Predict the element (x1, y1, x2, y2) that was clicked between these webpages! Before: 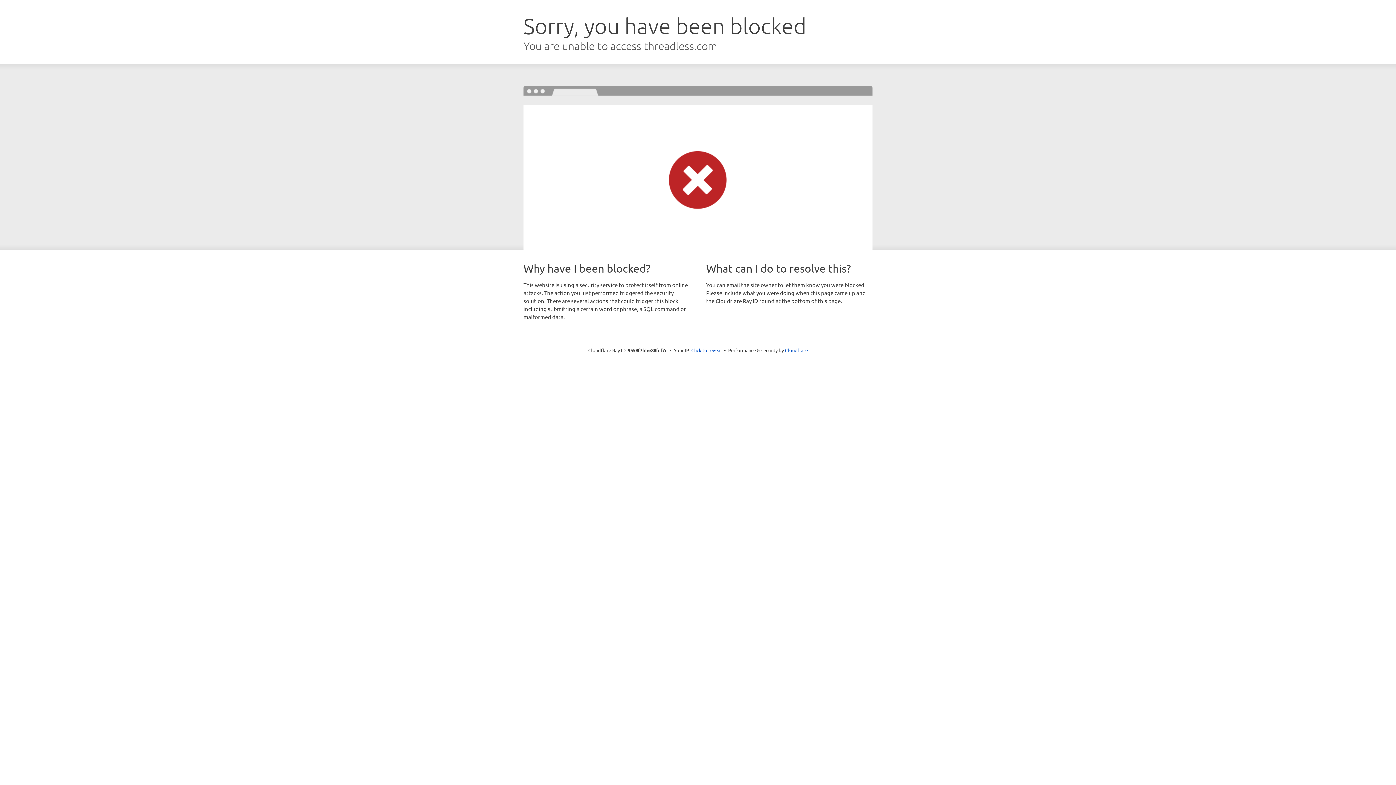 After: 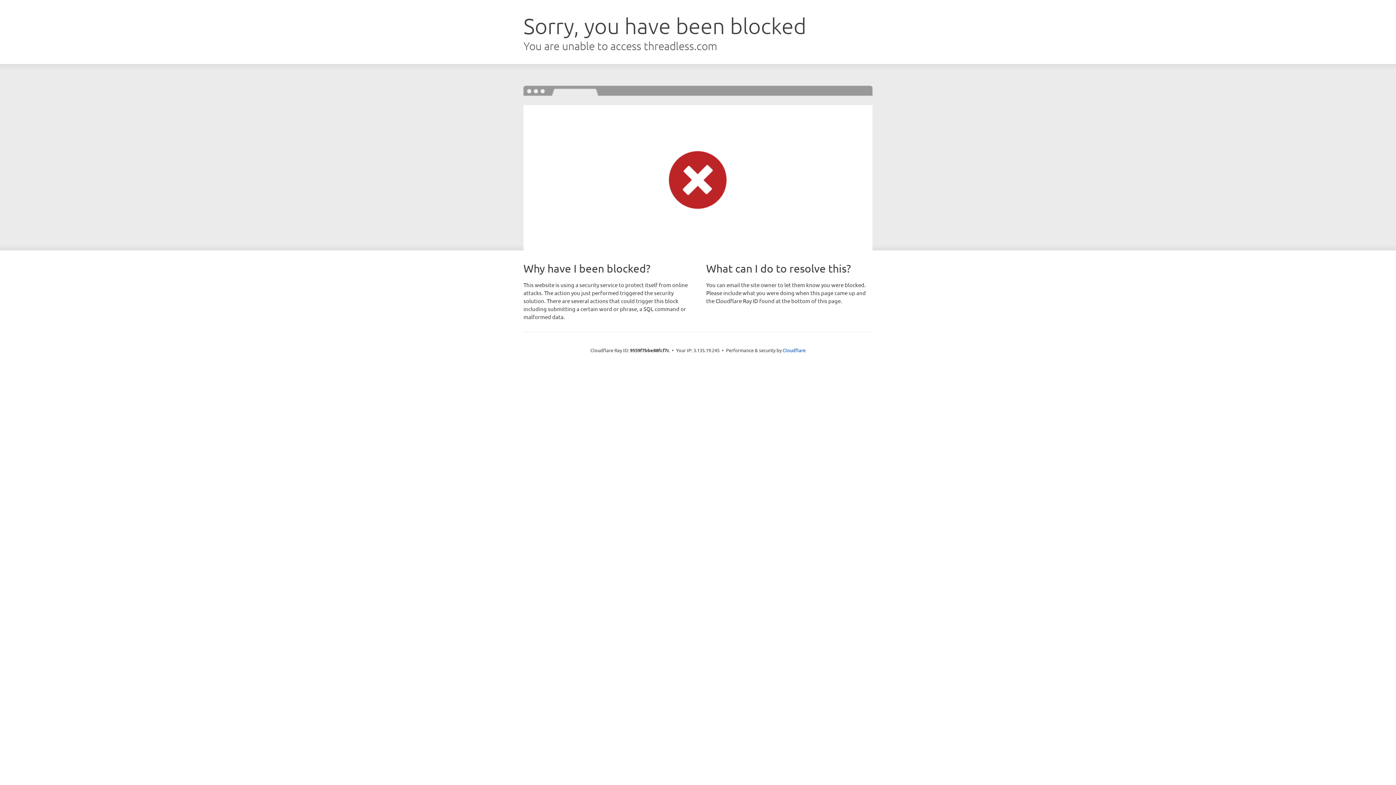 Action: bbox: (691, 346, 722, 353) label: Click to reveal